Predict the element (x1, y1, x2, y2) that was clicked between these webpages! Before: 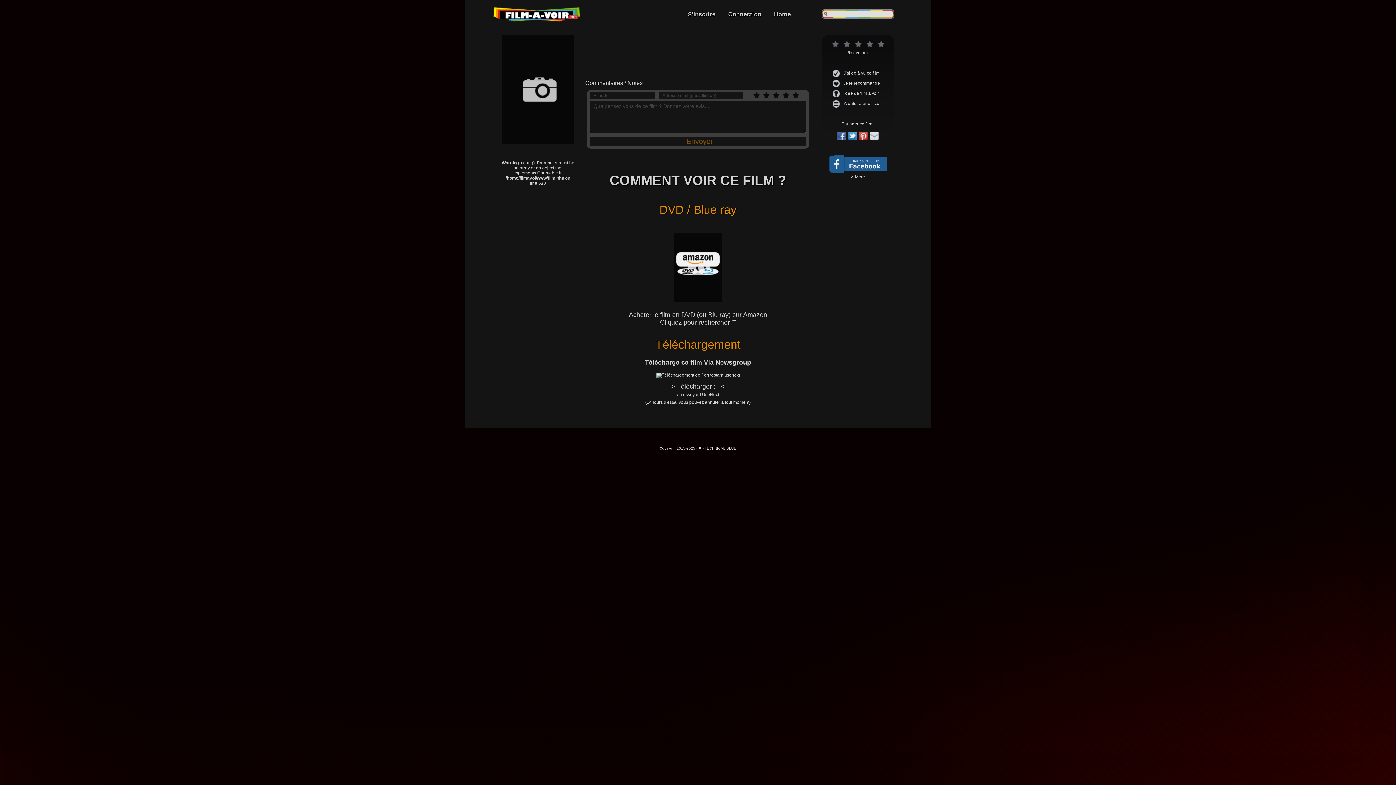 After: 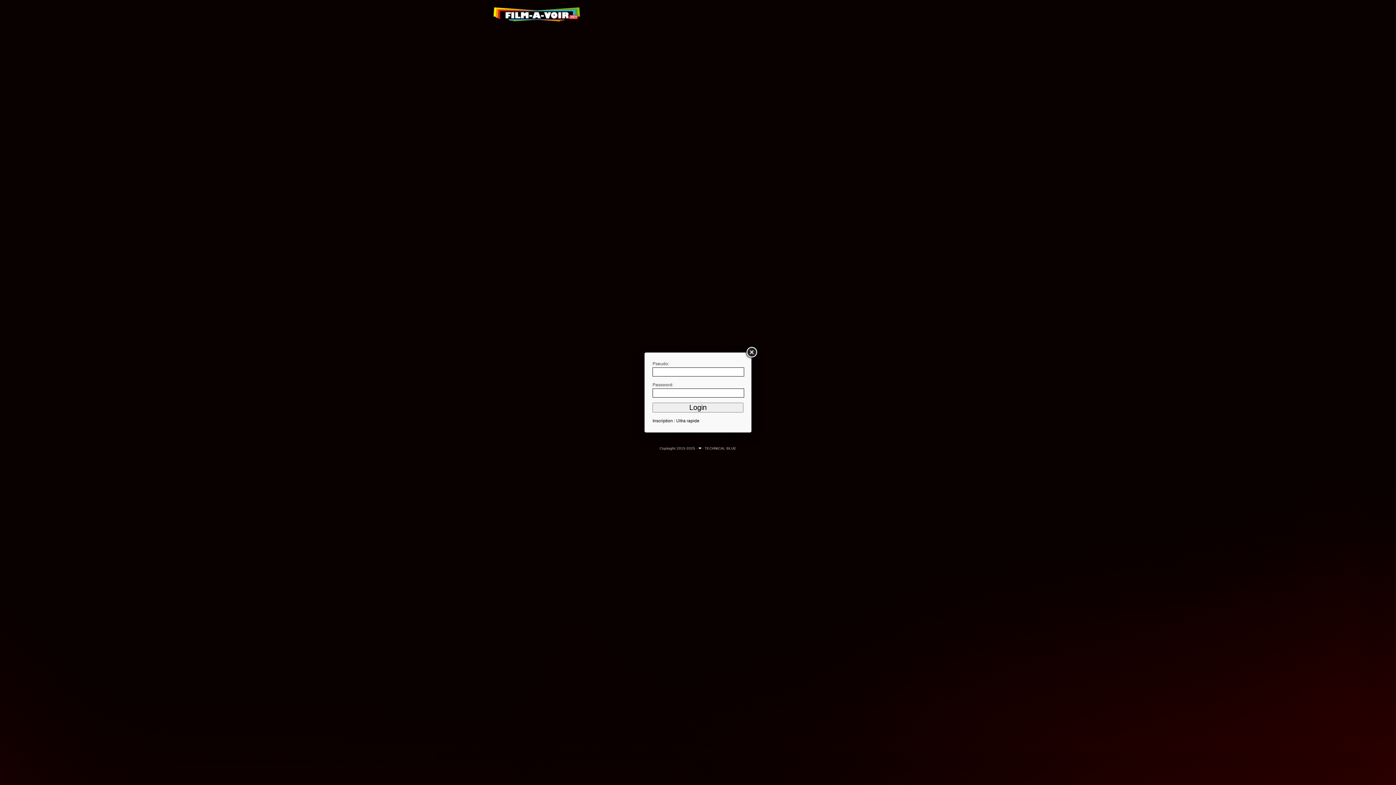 Action: bbox: (843, 80, 880, 85) label: Je le recommande